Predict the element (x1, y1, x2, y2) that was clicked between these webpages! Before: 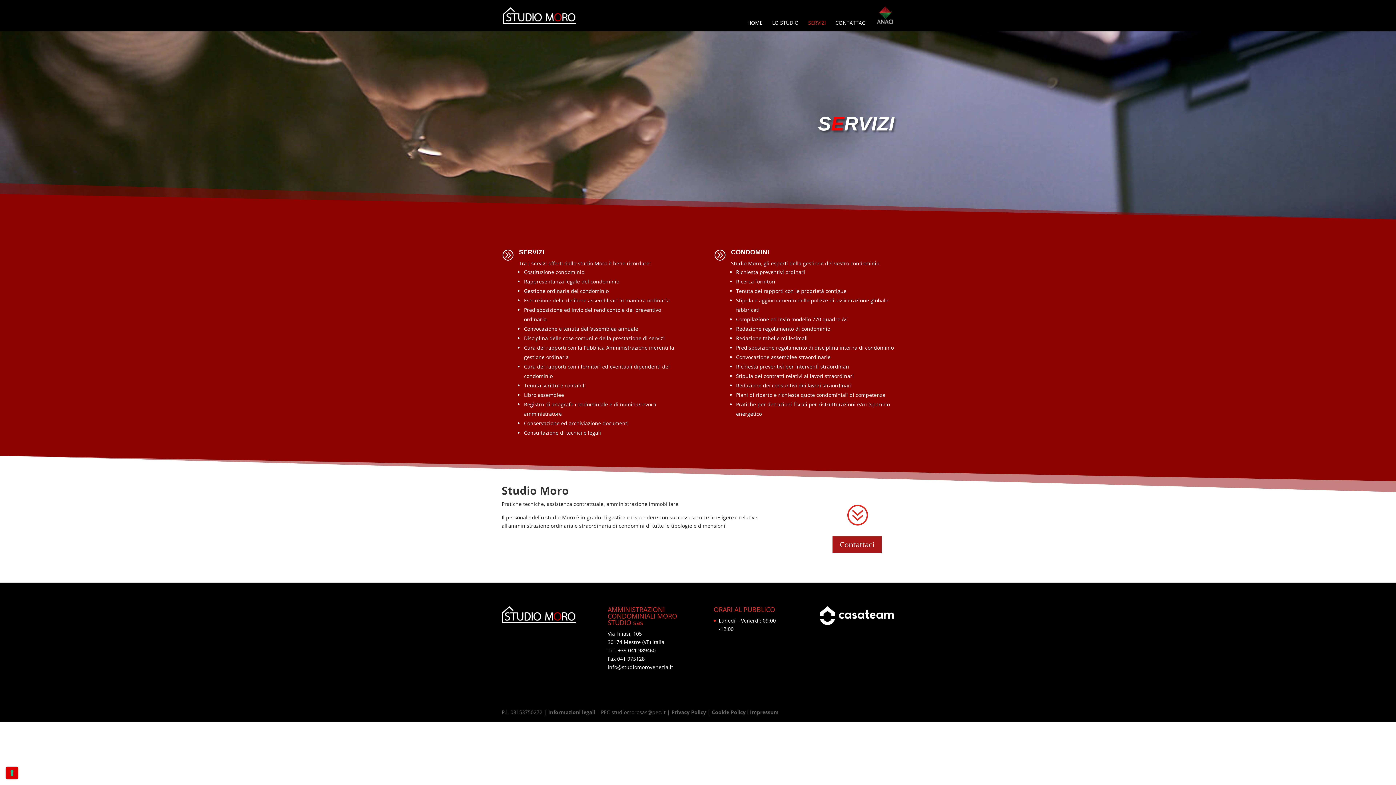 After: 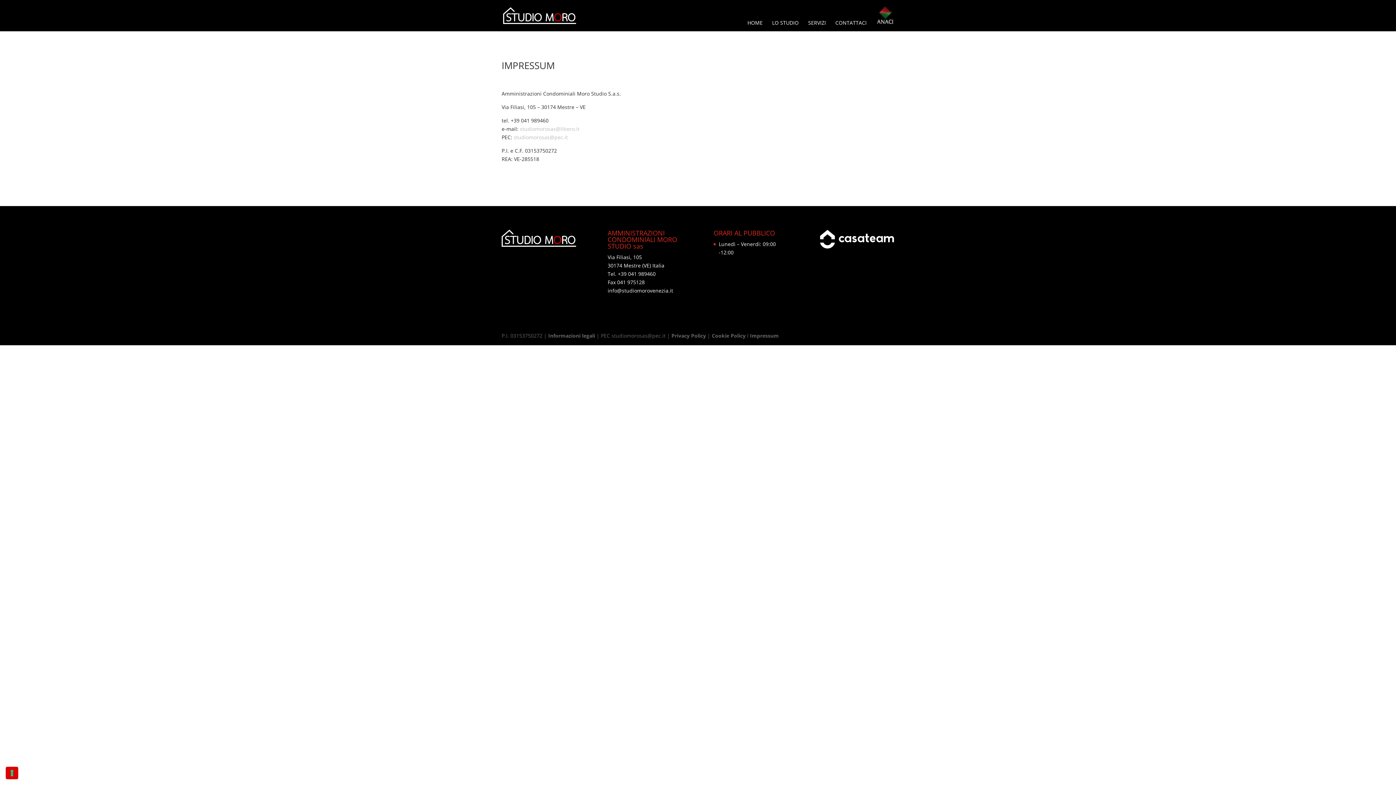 Action: label: Impressum bbox: (750, 709, 778, 716)